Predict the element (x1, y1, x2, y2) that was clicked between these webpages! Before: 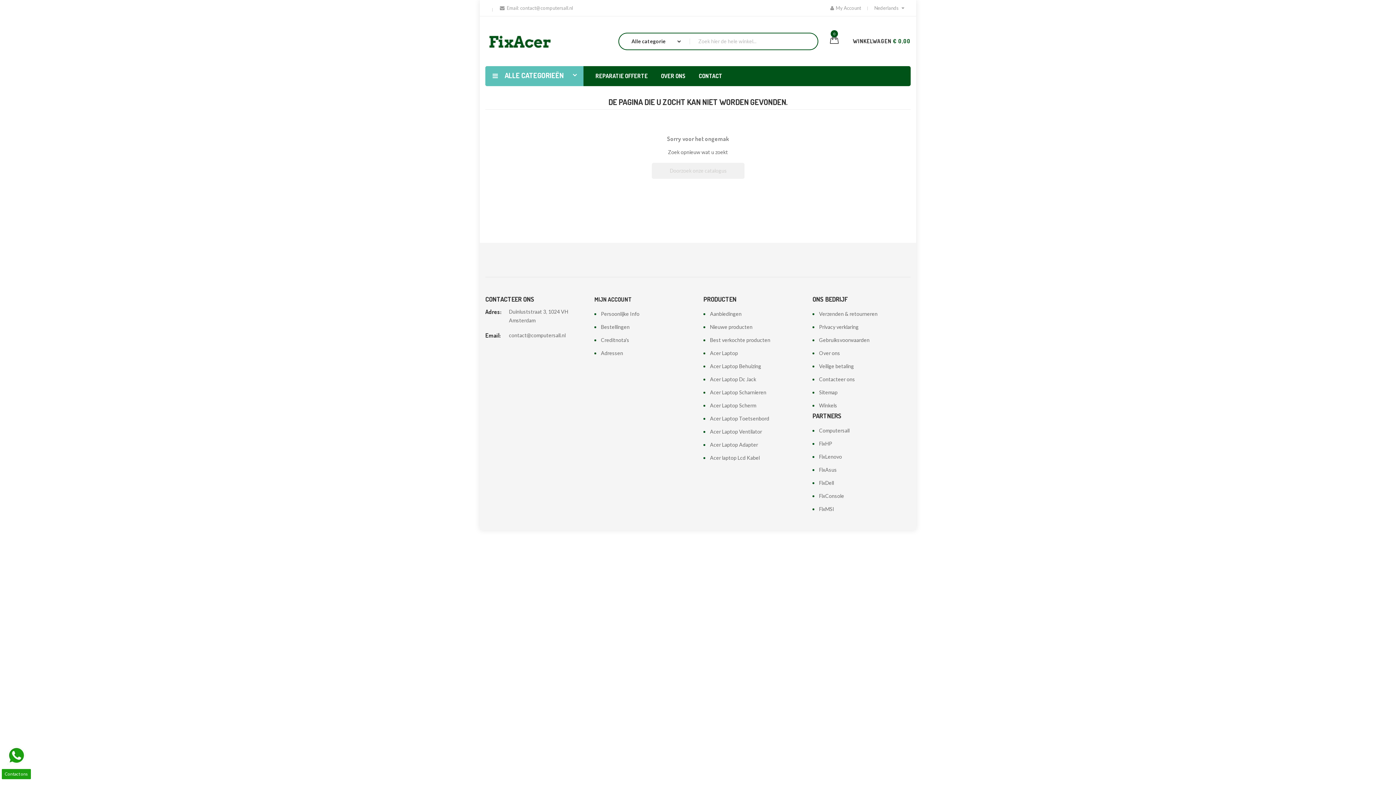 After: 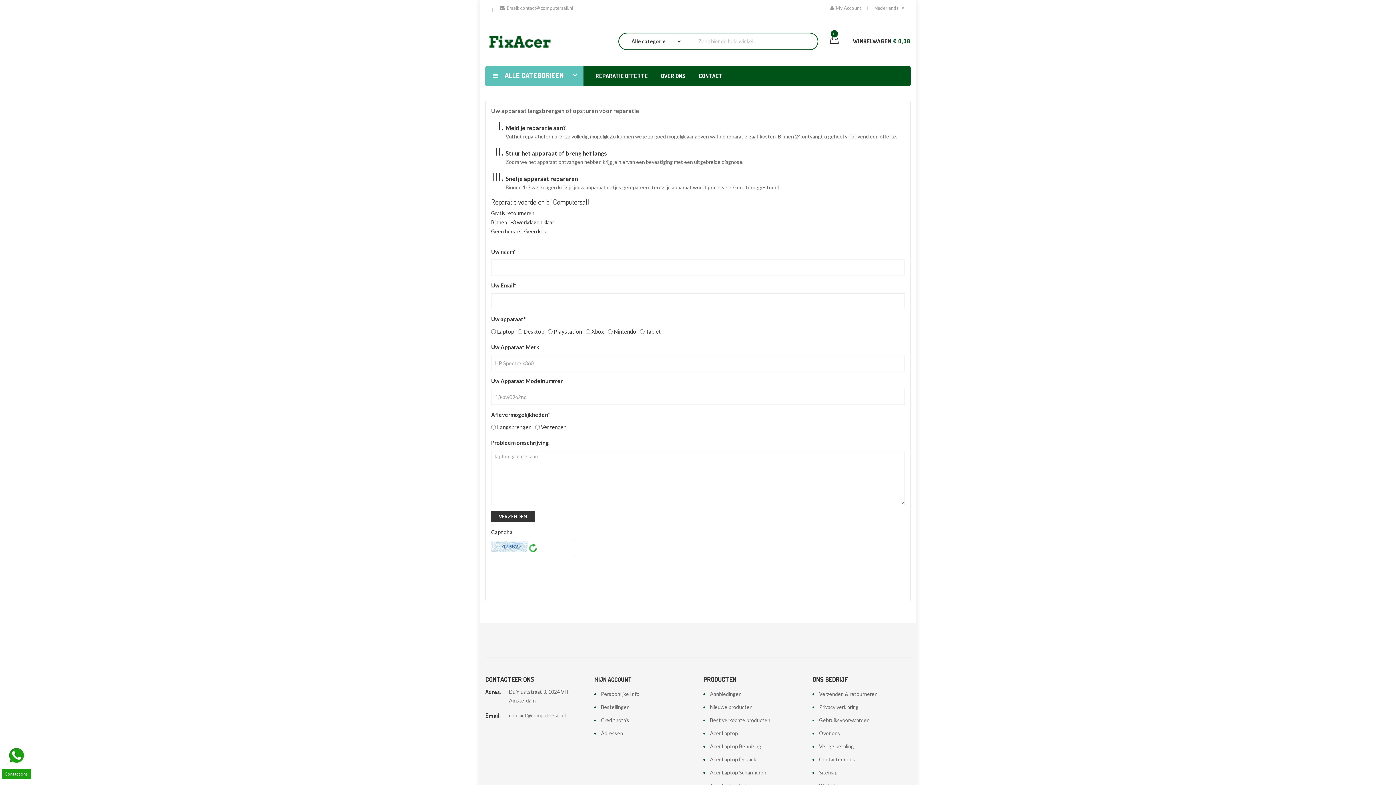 Action: label: REPARATIE OFFERTE bbox: (589, 66, 654, 86)